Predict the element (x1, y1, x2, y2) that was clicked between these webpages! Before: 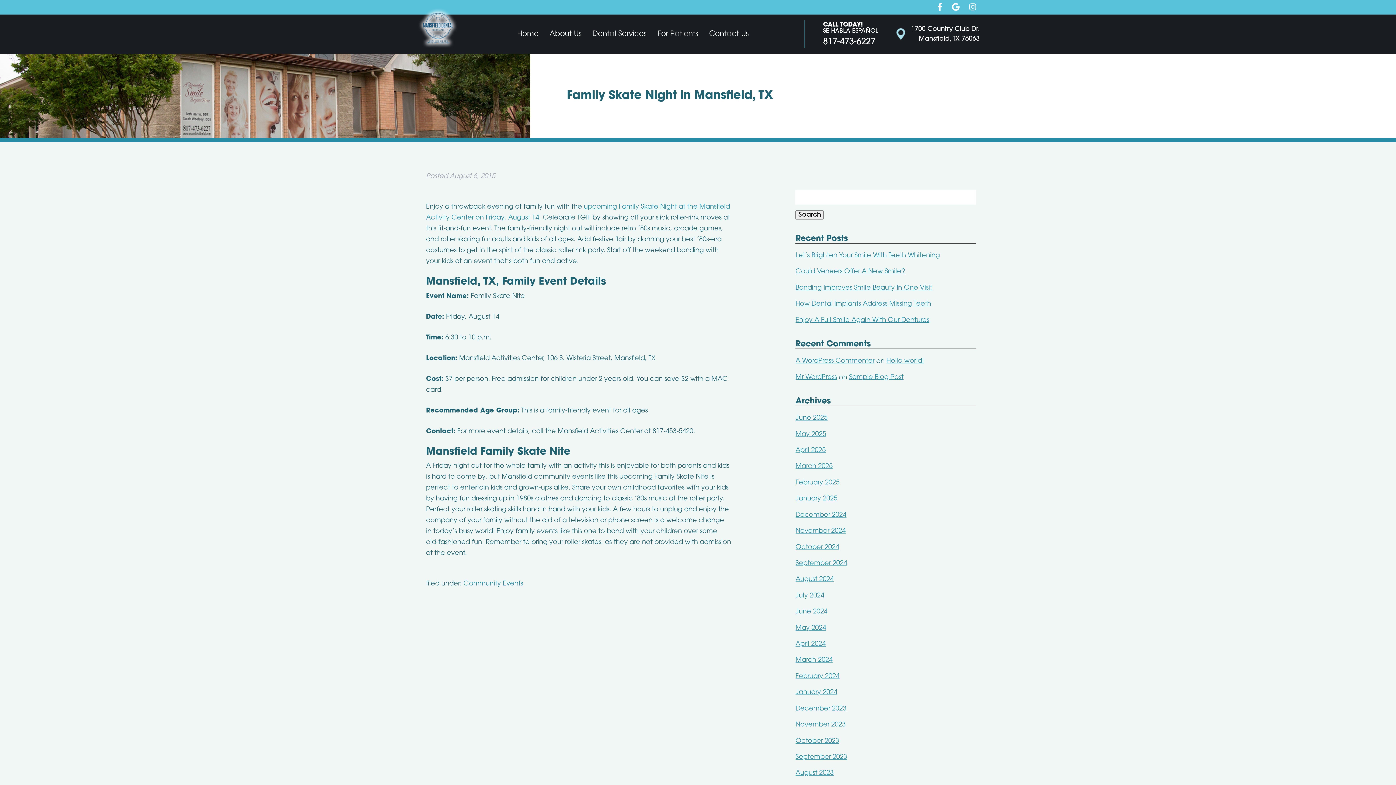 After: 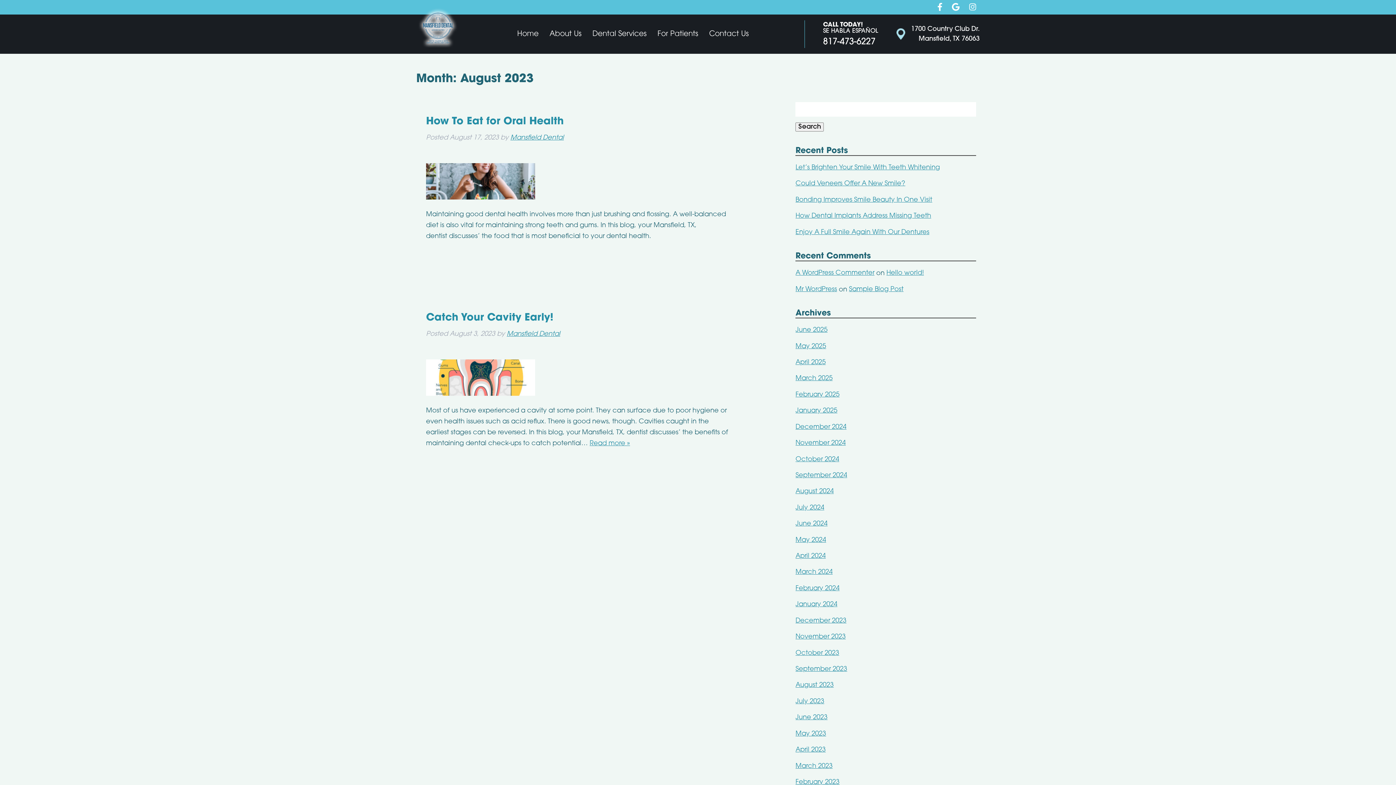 Action: bbox: (795, 770, 833, 777) label: August 2023